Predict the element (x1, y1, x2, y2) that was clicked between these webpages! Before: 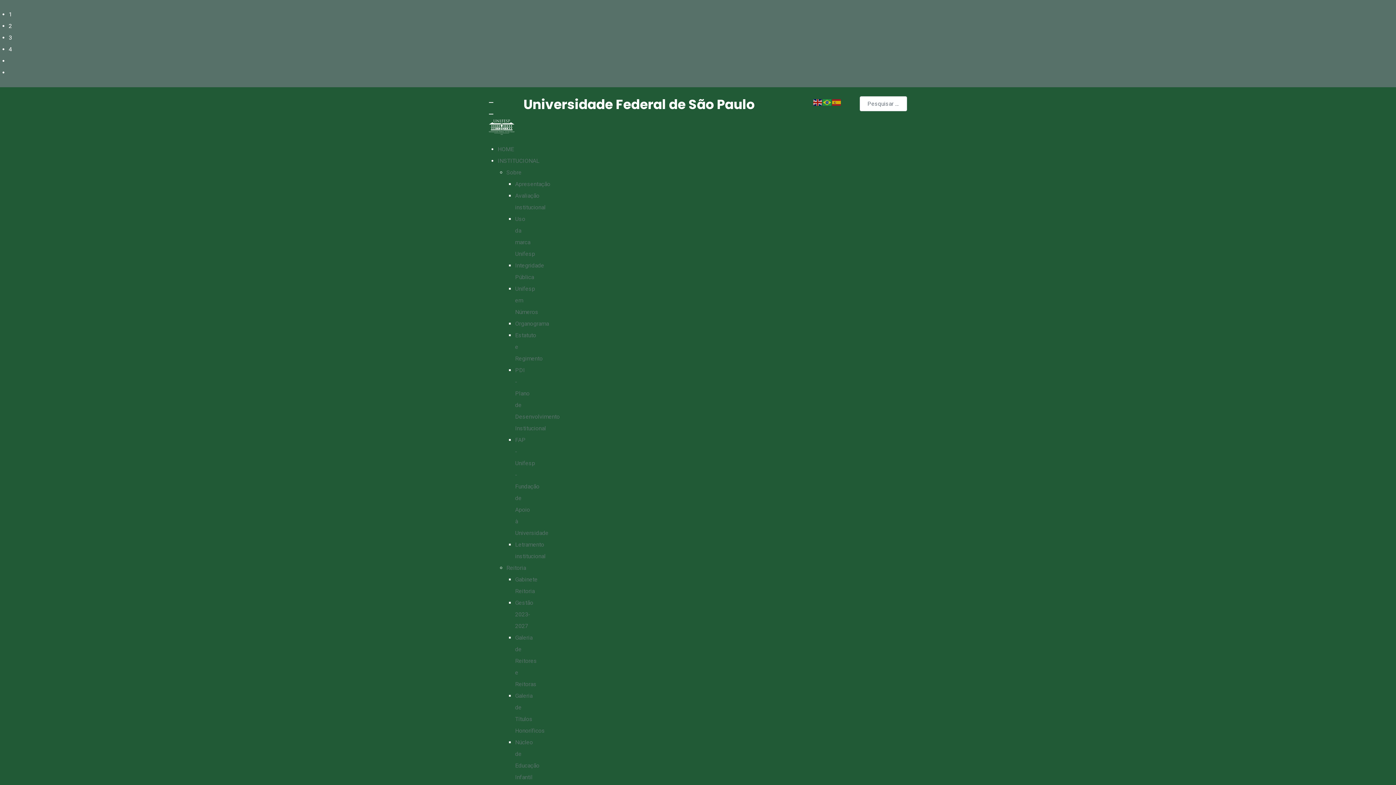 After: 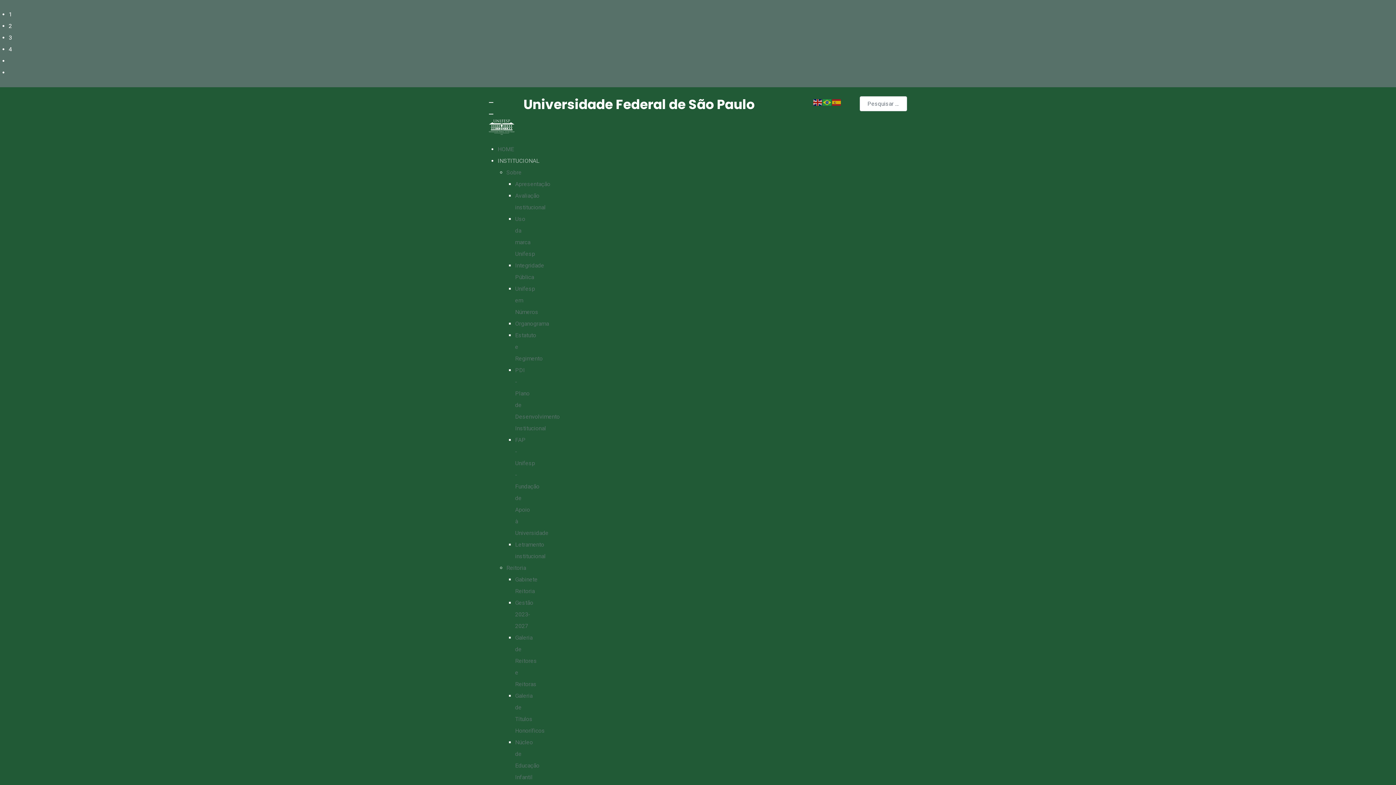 Action: label: INSTITUCIONAL bbox: (497, 157, 539, 164)